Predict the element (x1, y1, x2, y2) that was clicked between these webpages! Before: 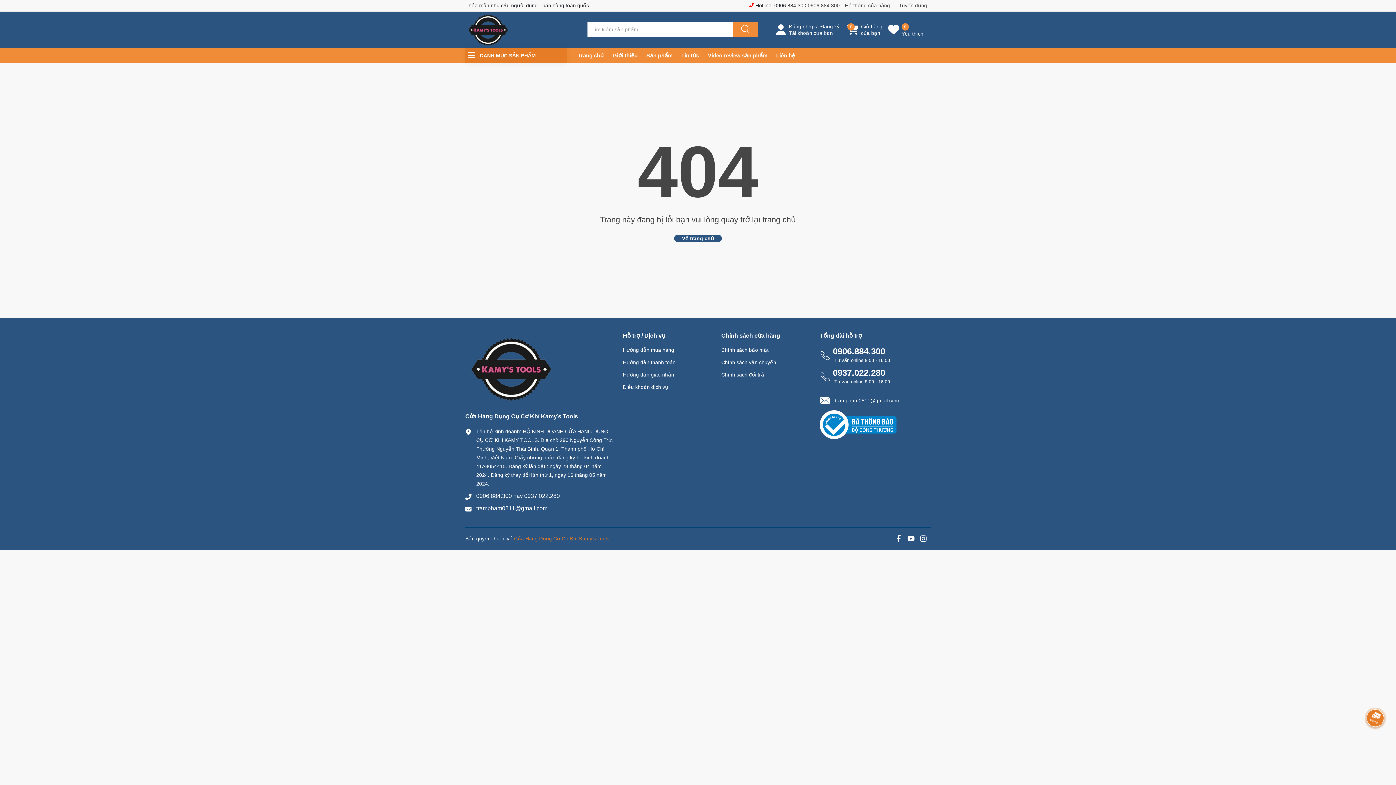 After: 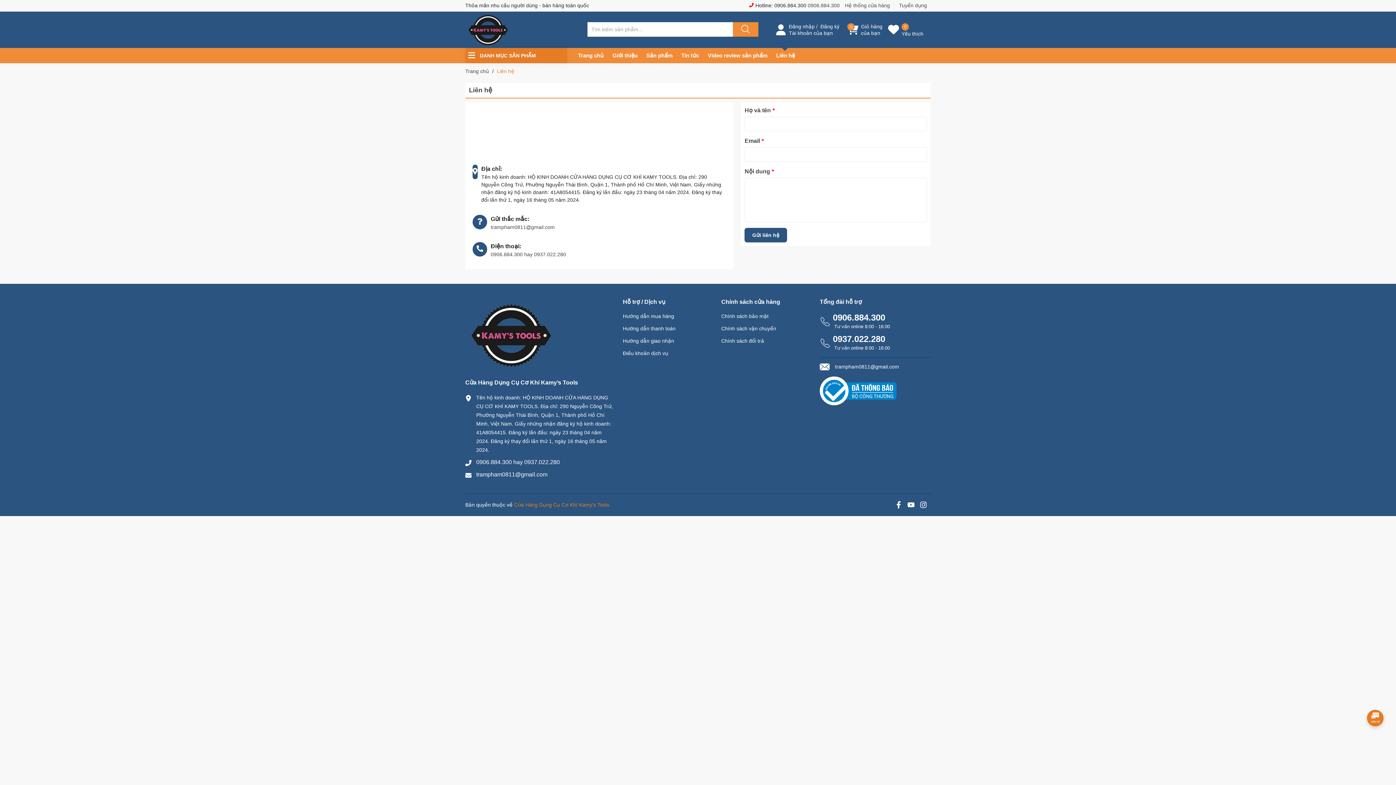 Action: label: Liên hệ bbox: (776, 48, 795, 63)